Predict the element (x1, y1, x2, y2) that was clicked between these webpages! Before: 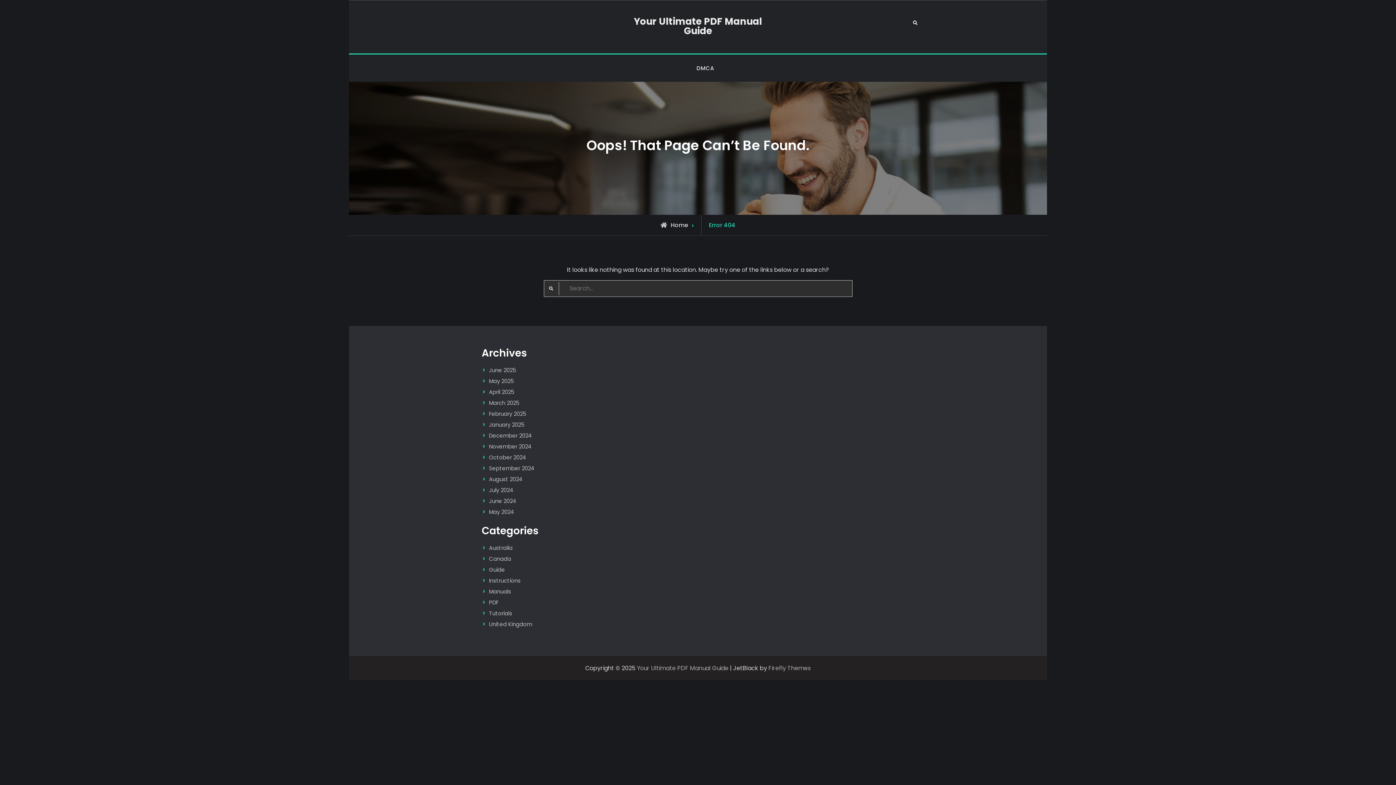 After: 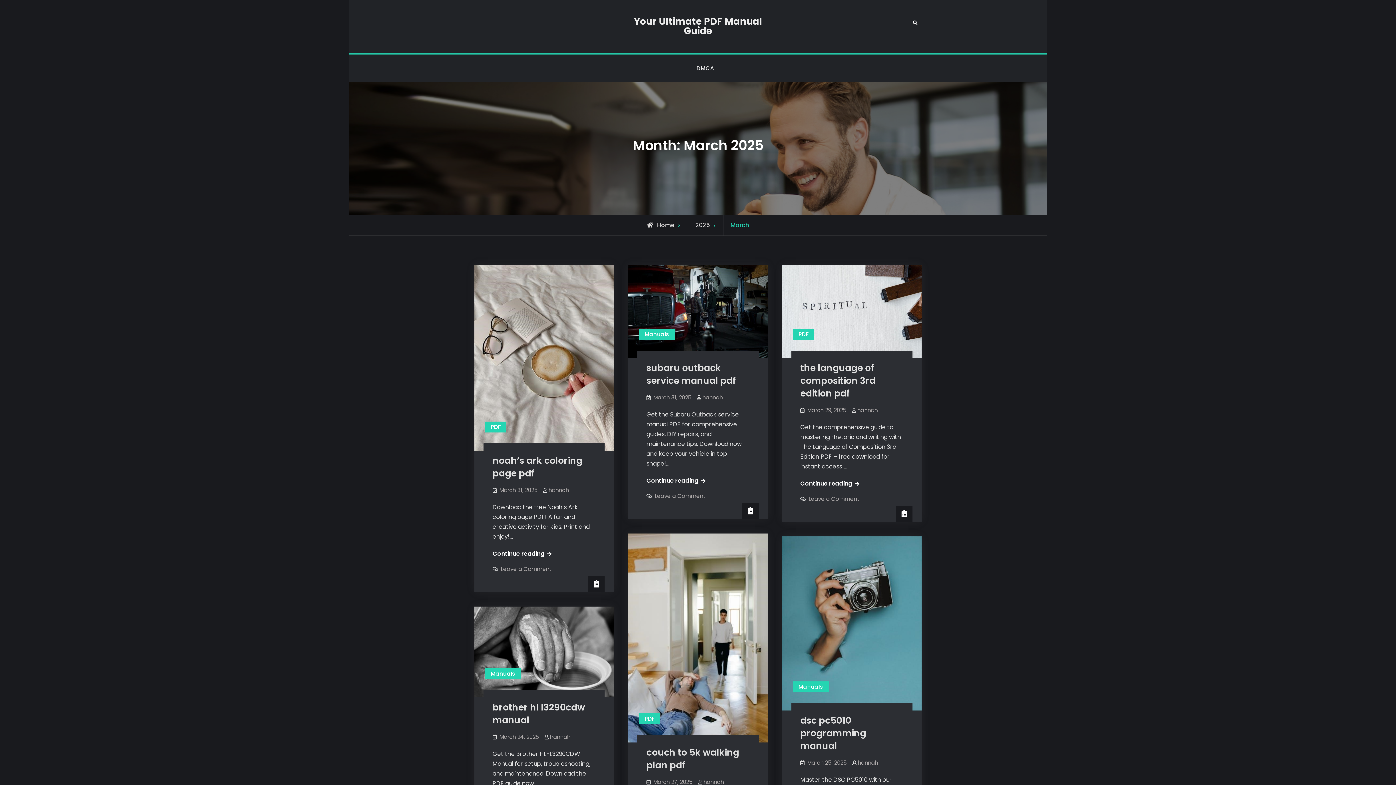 Action: label: March 2025 bbox: (489, 399, 519, 406)